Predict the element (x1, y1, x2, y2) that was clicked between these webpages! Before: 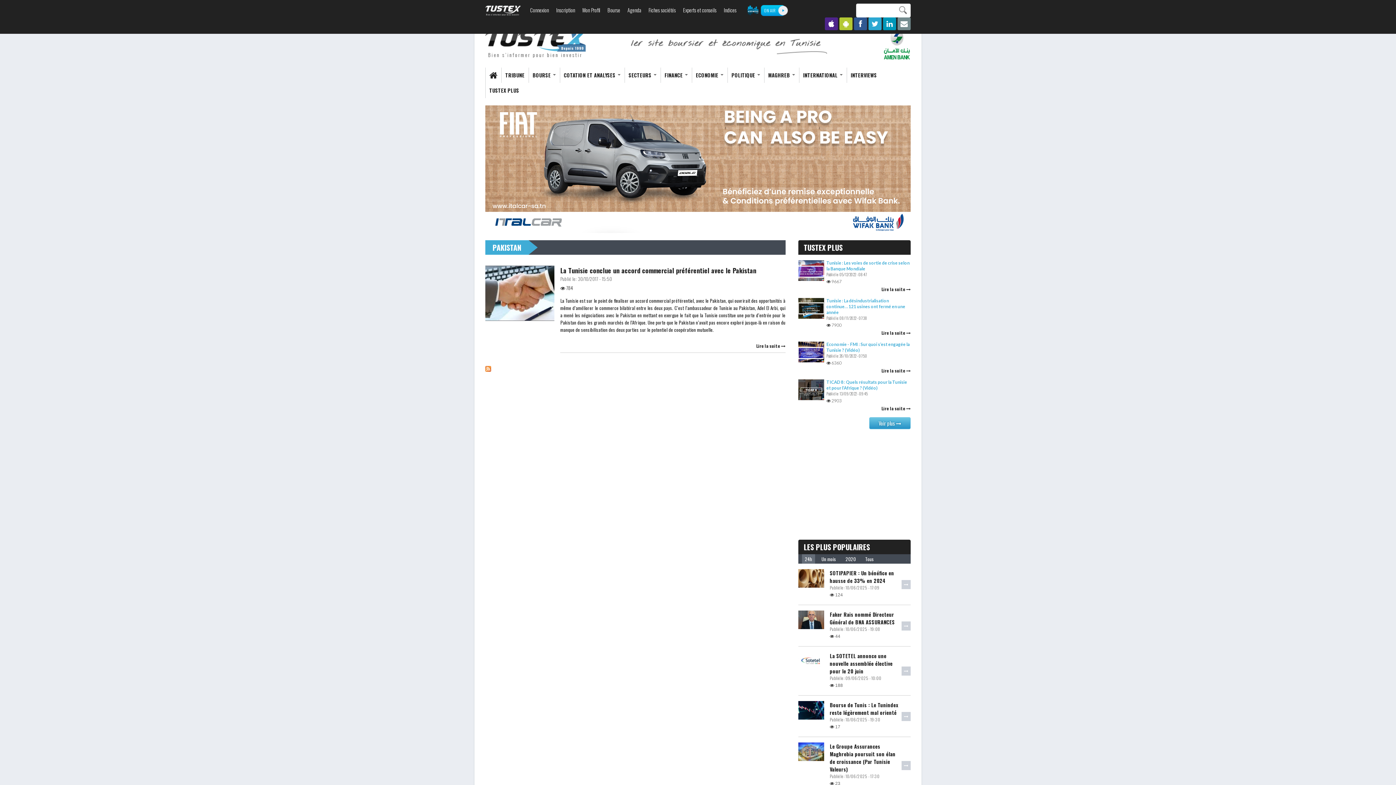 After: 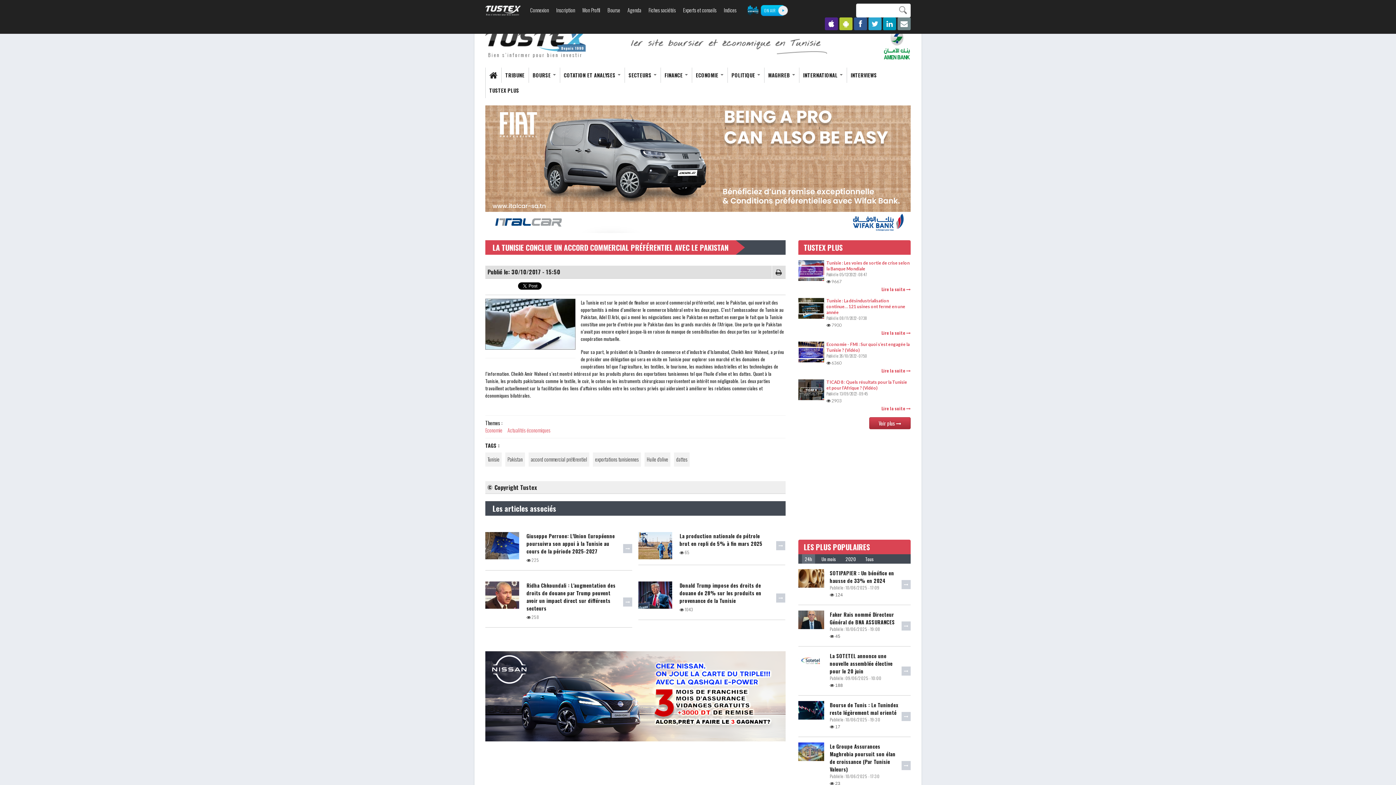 Action: bbox: (485, 265, 554, 321)